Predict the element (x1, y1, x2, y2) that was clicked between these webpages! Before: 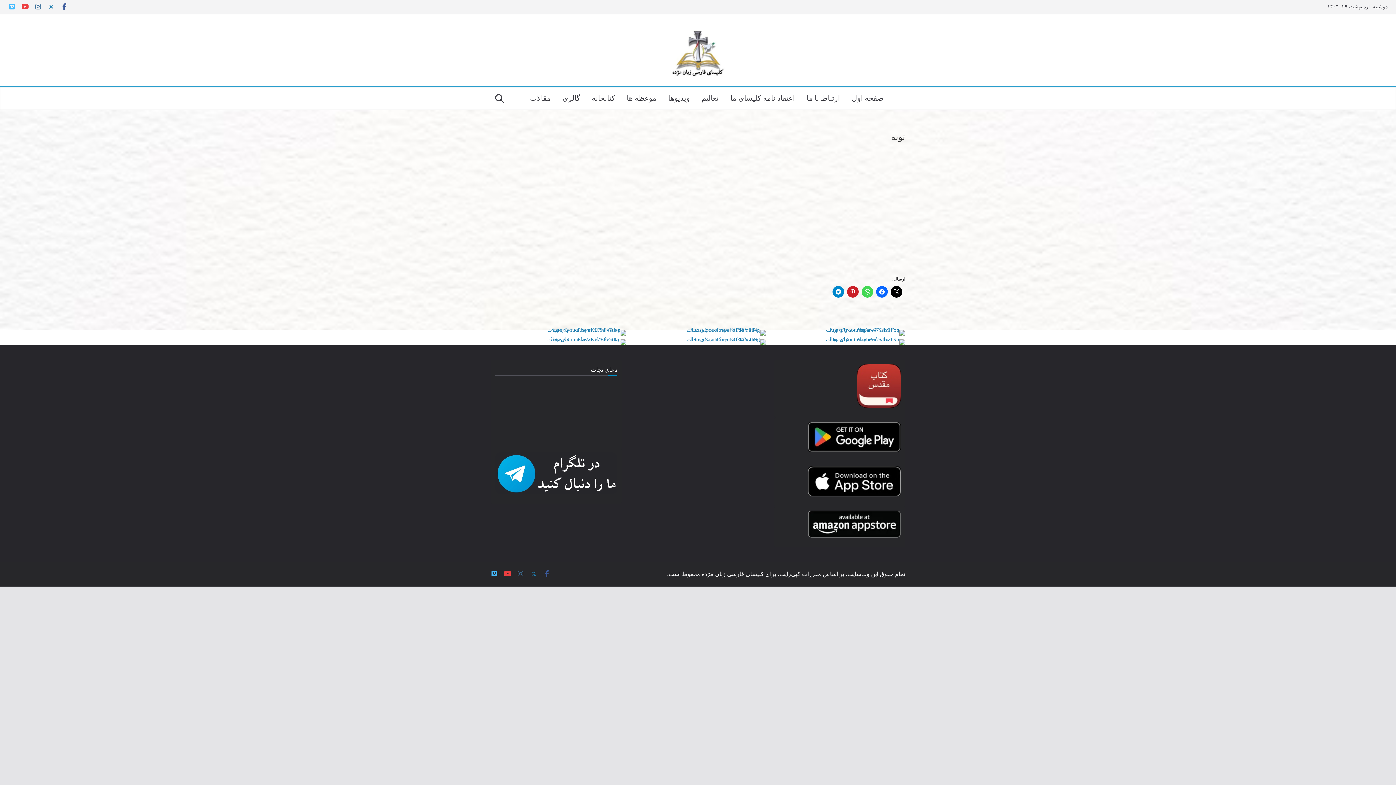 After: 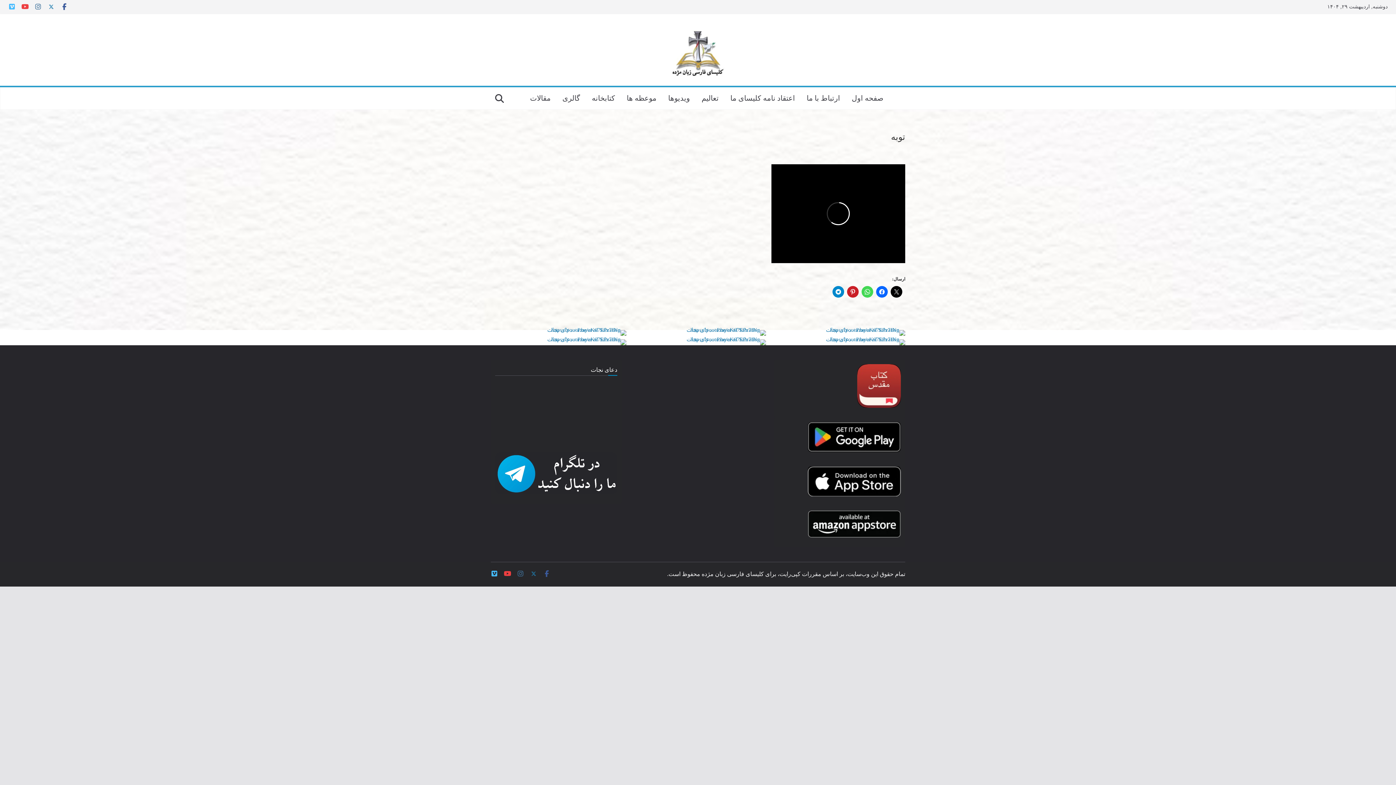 Action: bbox: (490, 339, 626, 345)